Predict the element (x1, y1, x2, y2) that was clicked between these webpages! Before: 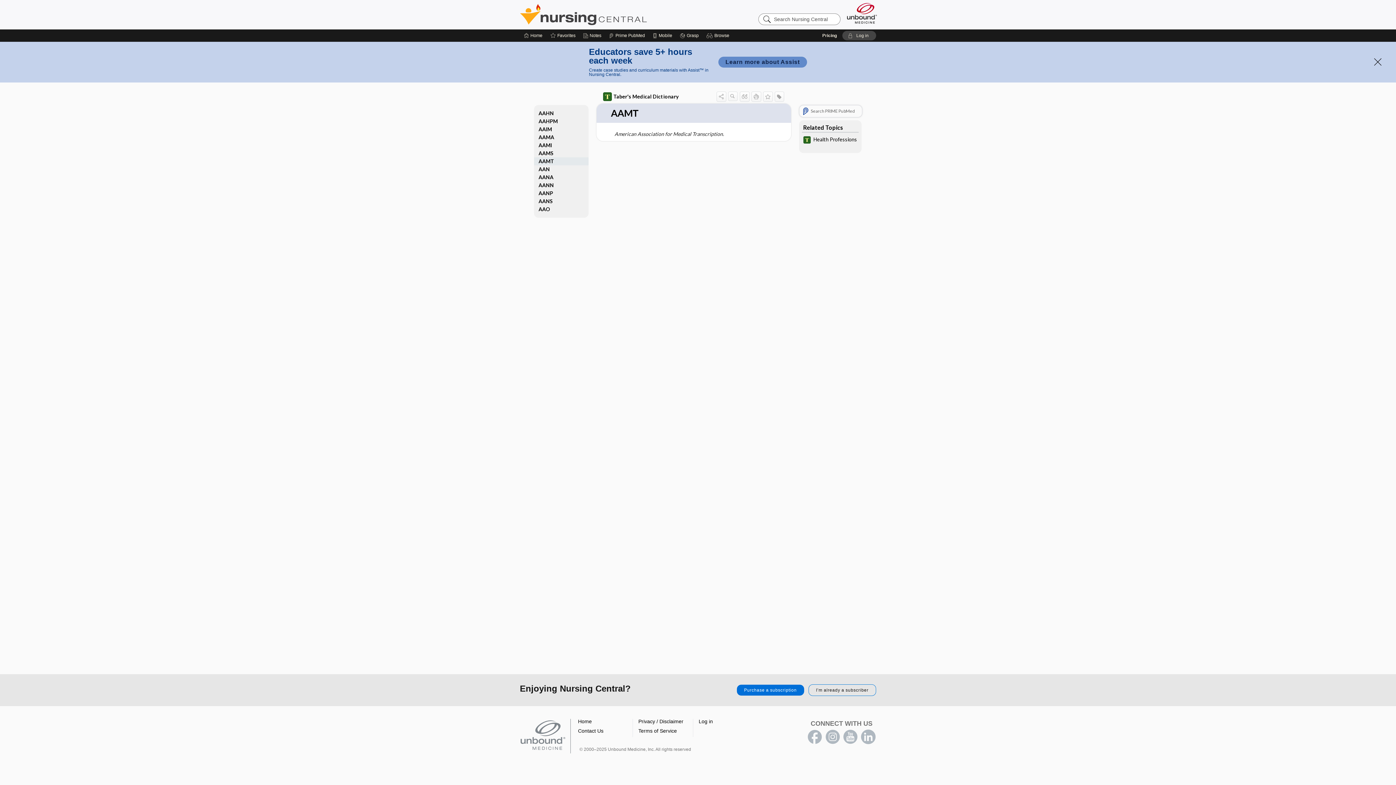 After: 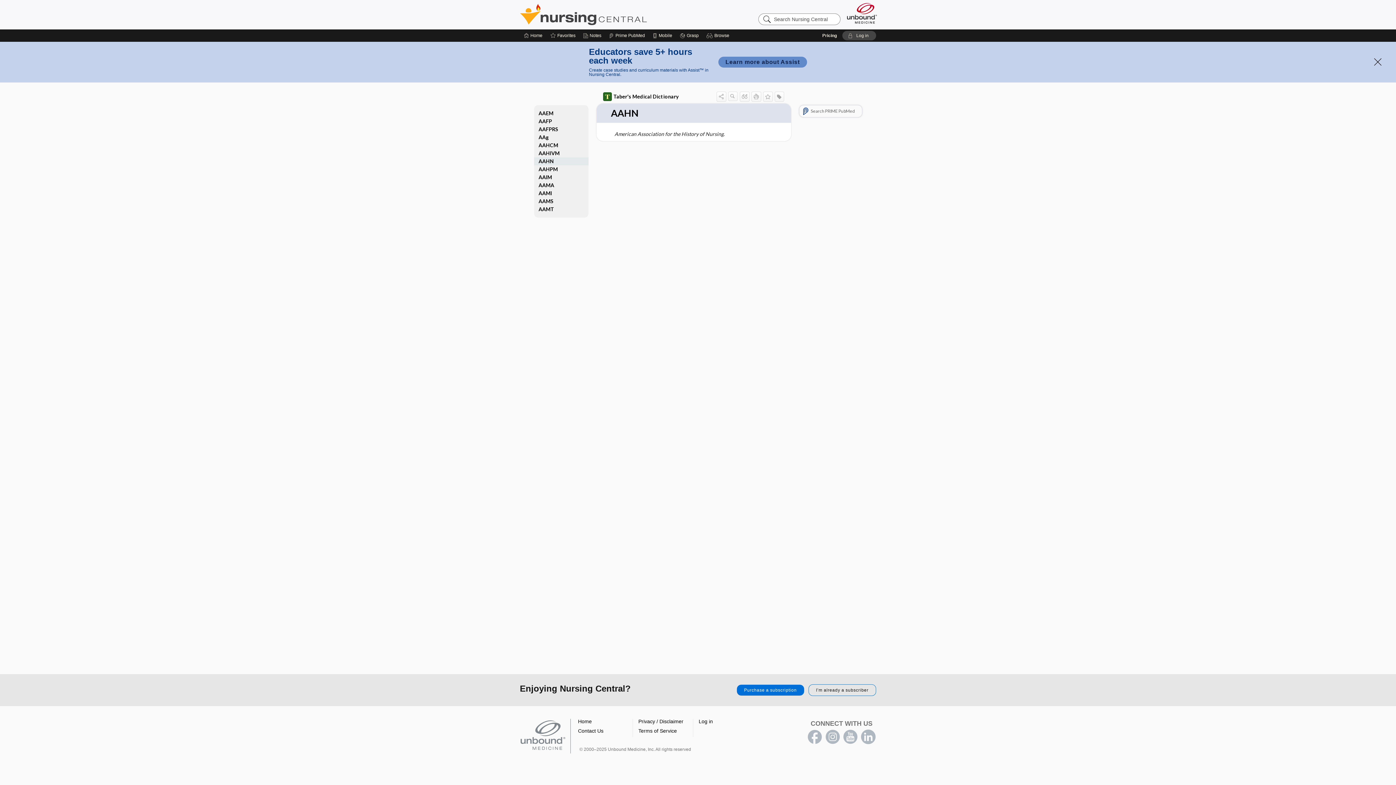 Action: label: AAHN bbox: (534, 109, 588, 117)